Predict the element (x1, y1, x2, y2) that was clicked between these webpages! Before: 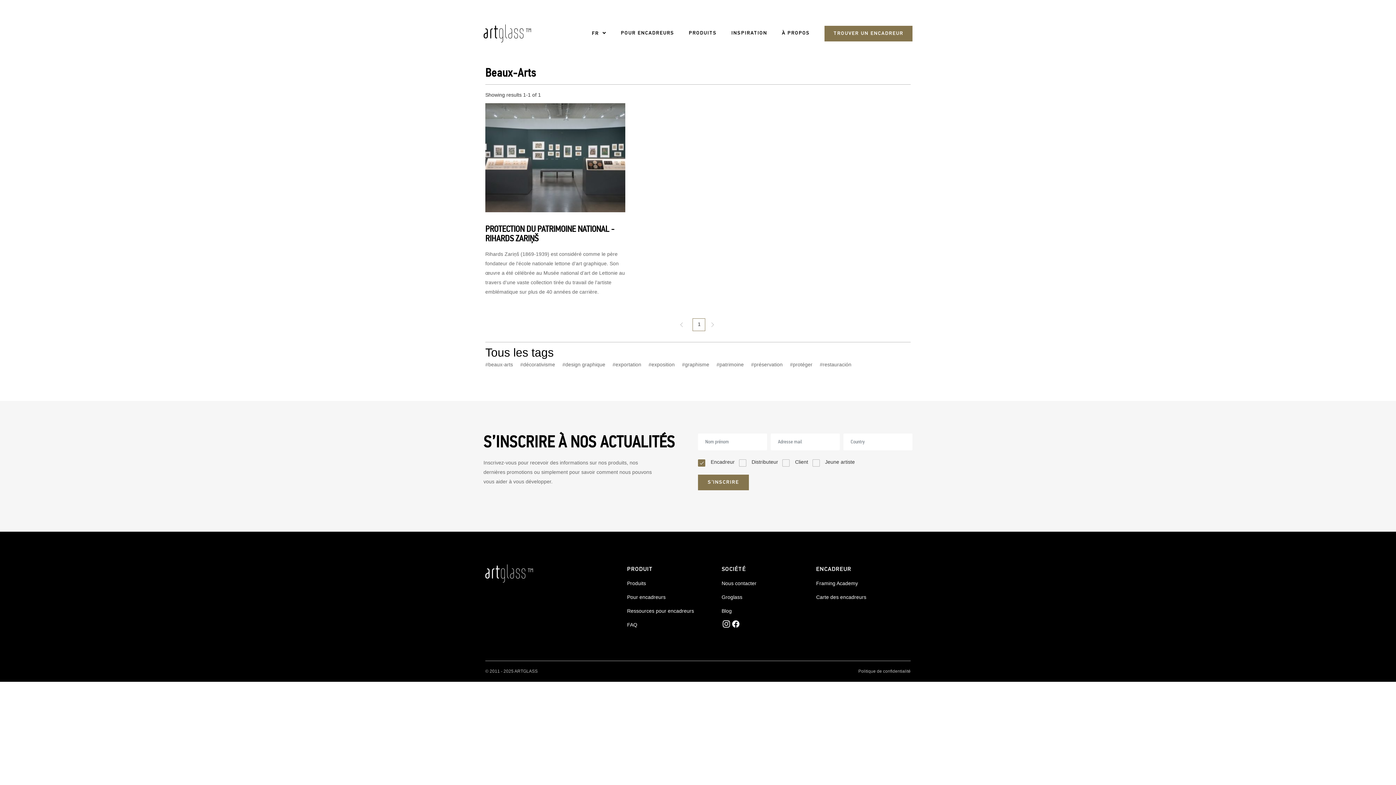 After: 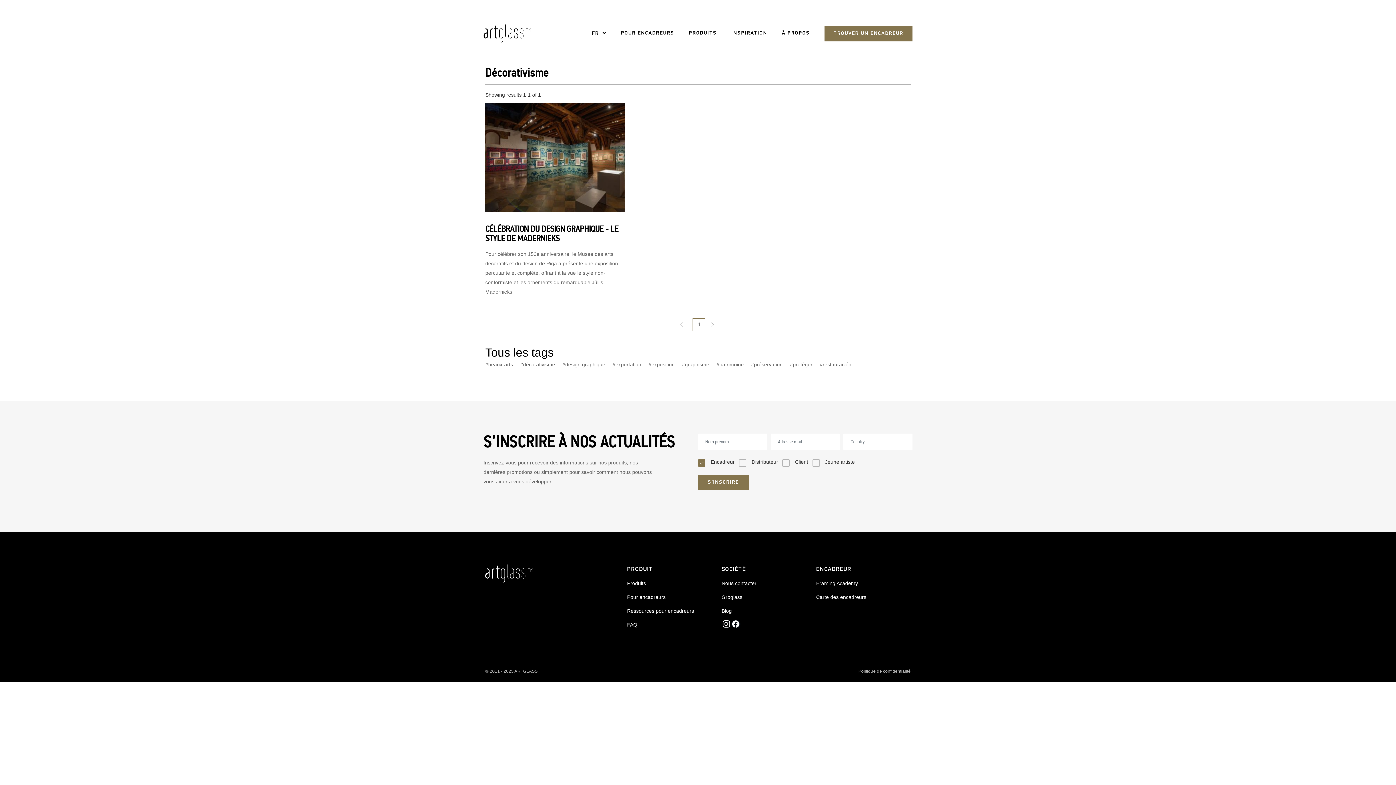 Action: label: #décorativisme bbox: (520, 361, 555, 368)